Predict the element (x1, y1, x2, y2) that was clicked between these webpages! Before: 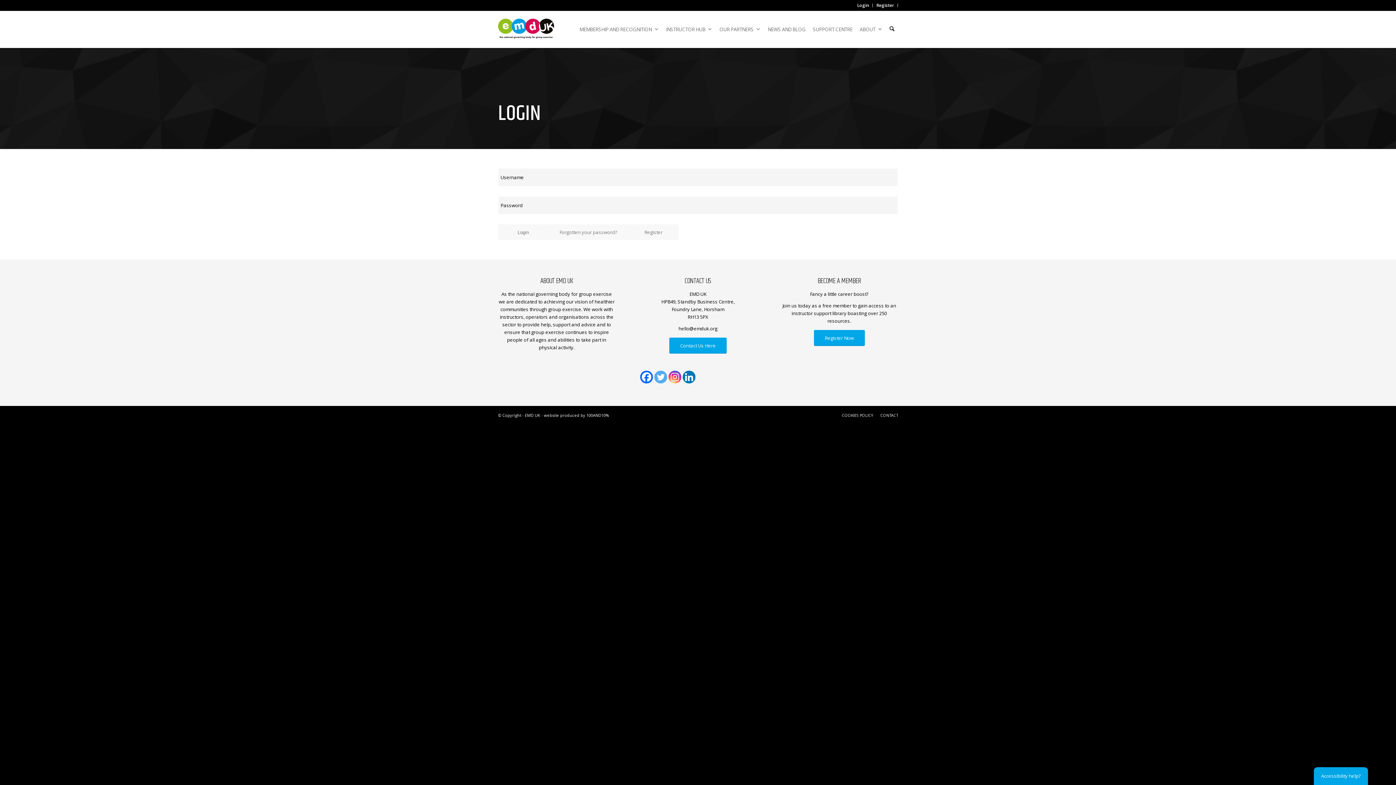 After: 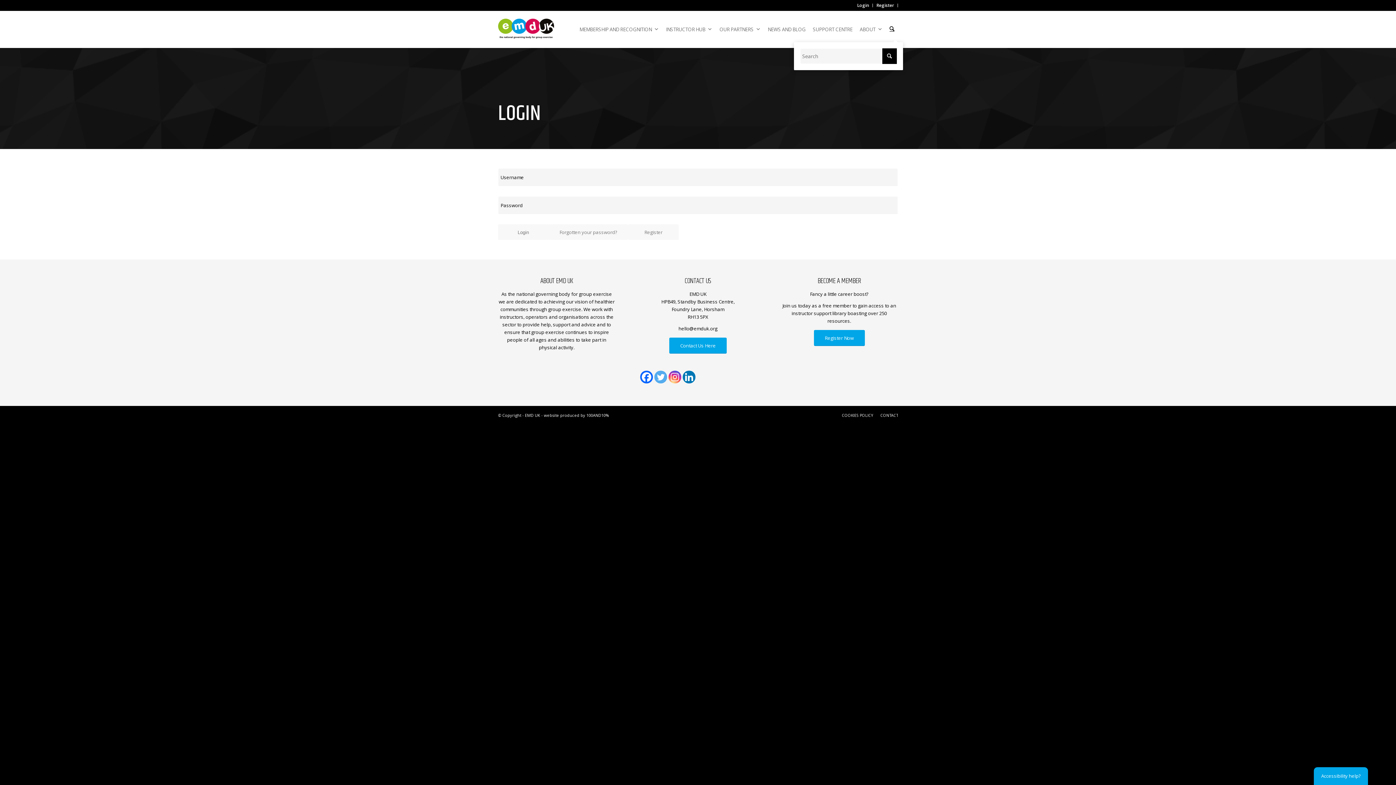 Action: bbox: (889, 24, 894, 32)